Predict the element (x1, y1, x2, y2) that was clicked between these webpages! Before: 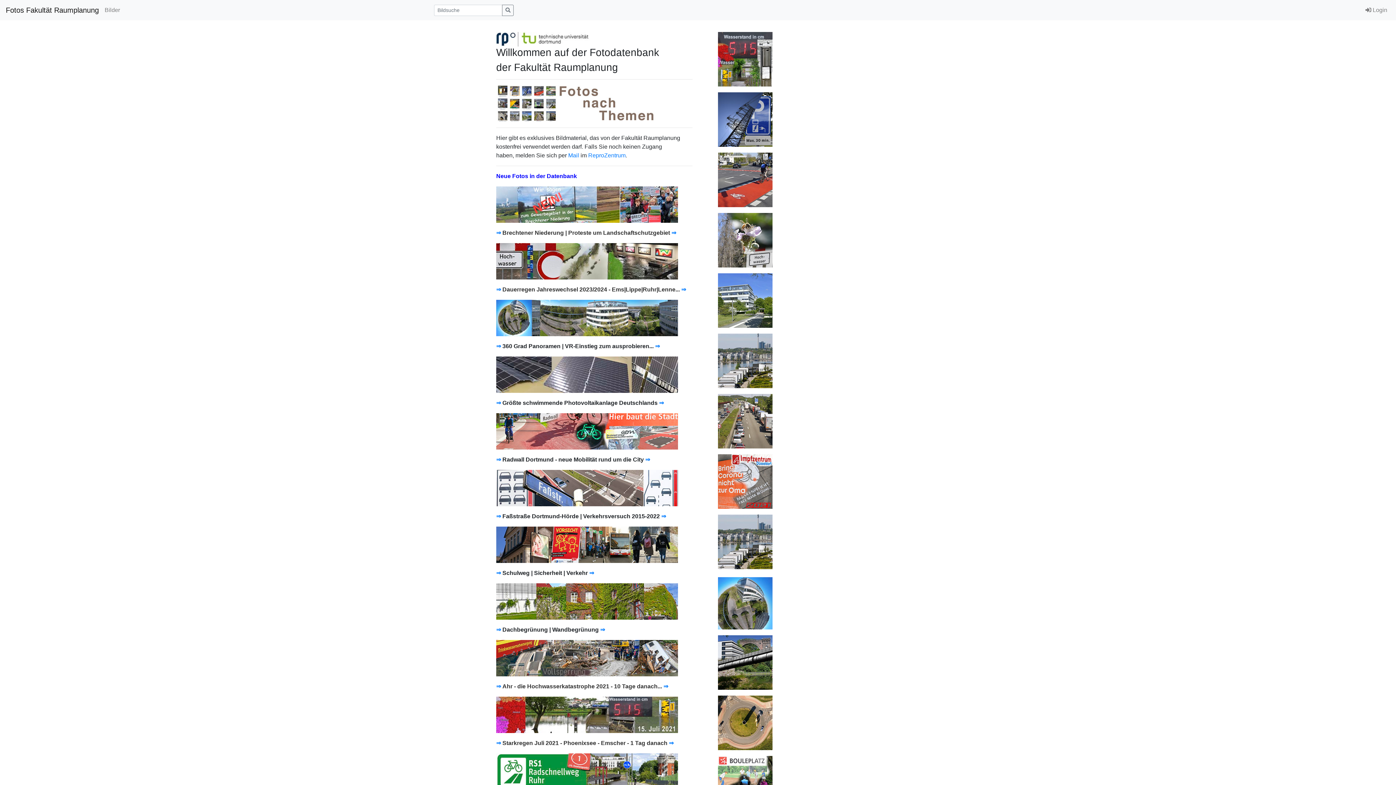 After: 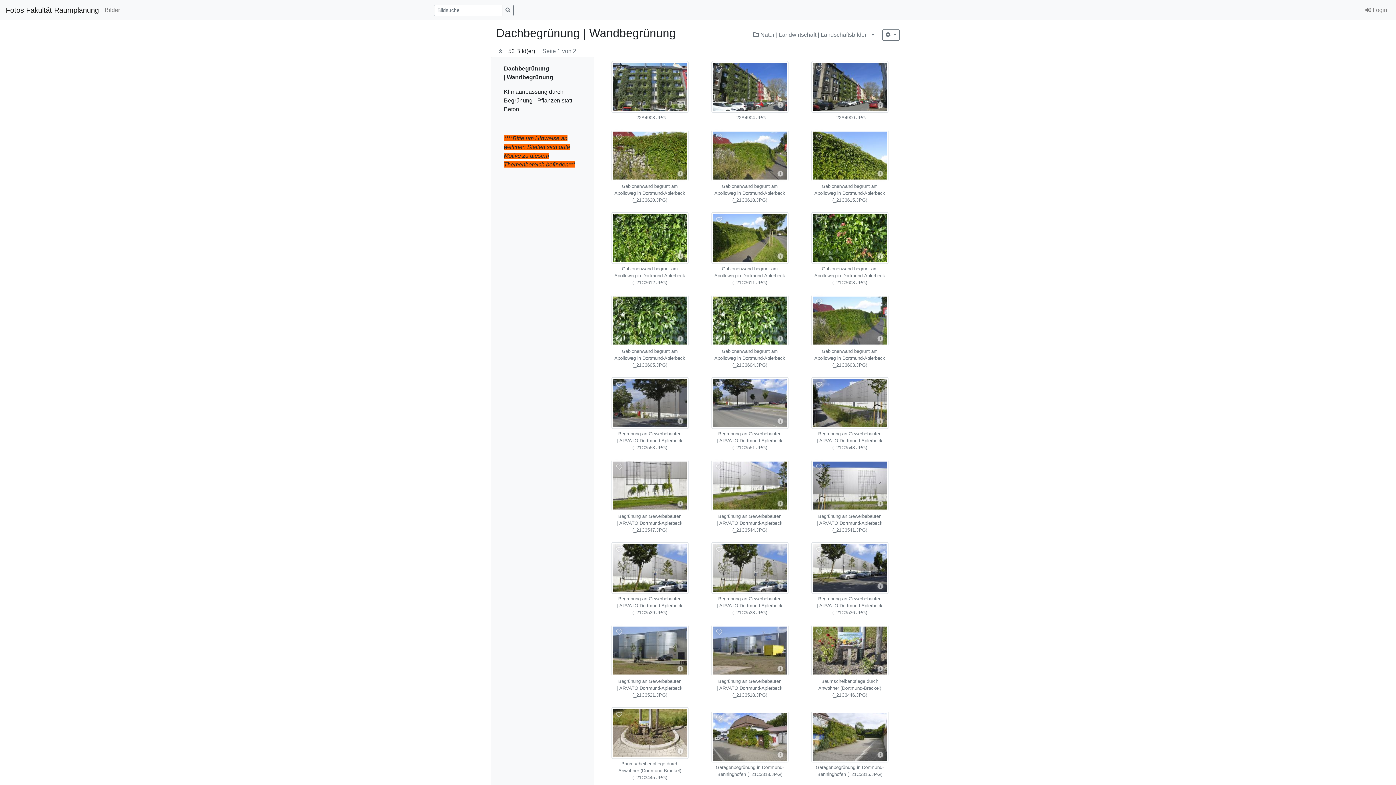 Action: bbox: (496, 598, 678, 604)